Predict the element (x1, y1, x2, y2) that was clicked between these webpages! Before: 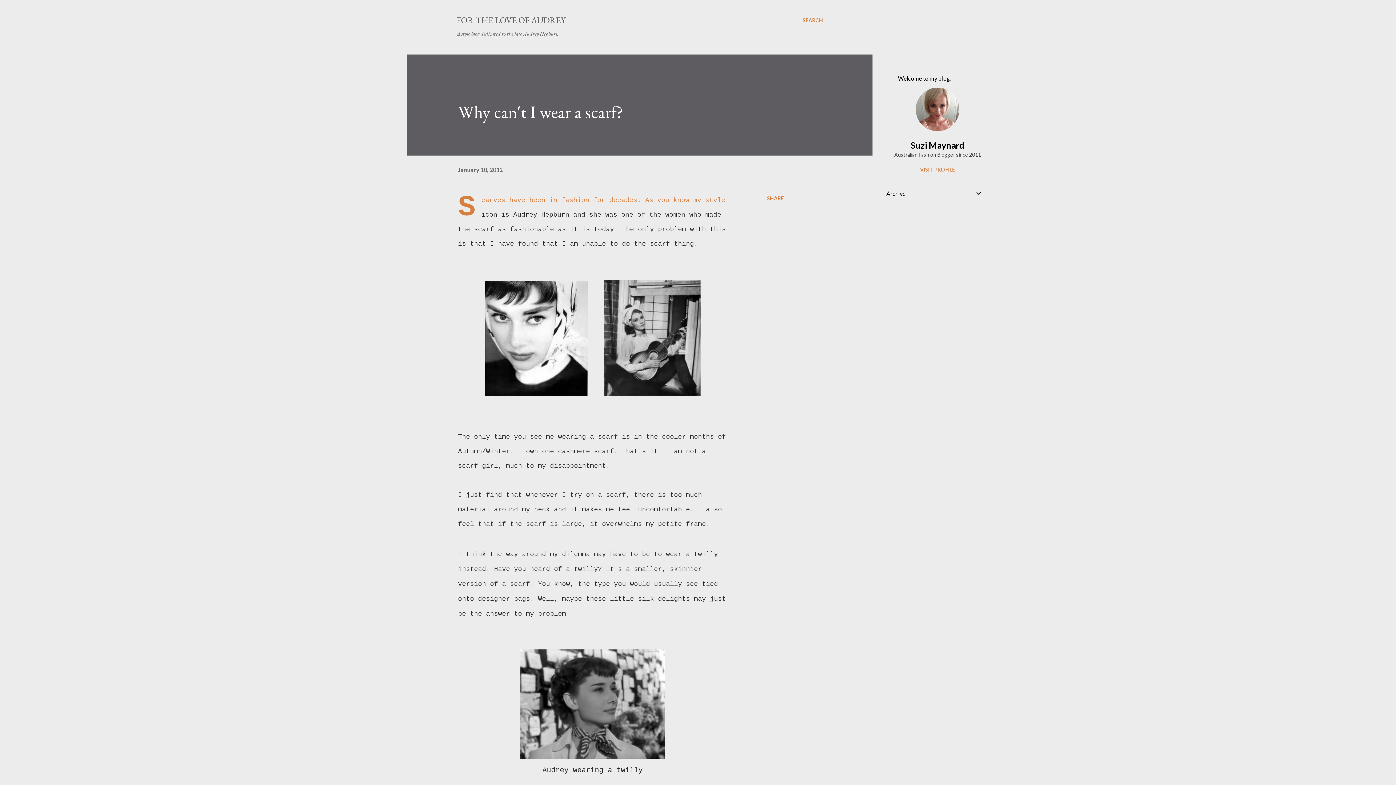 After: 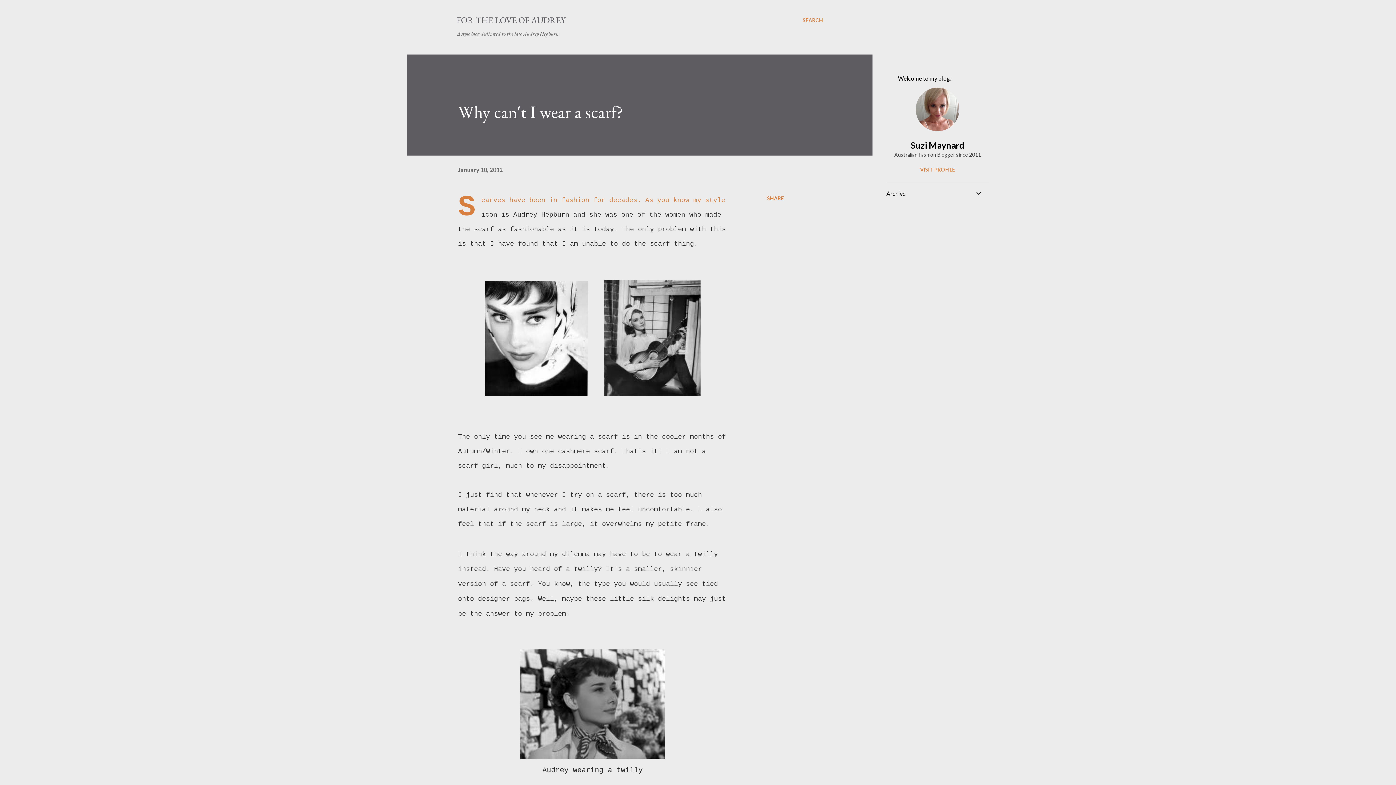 Action: label: January 10, 2012 bbox: (458, 166, 502, 173)